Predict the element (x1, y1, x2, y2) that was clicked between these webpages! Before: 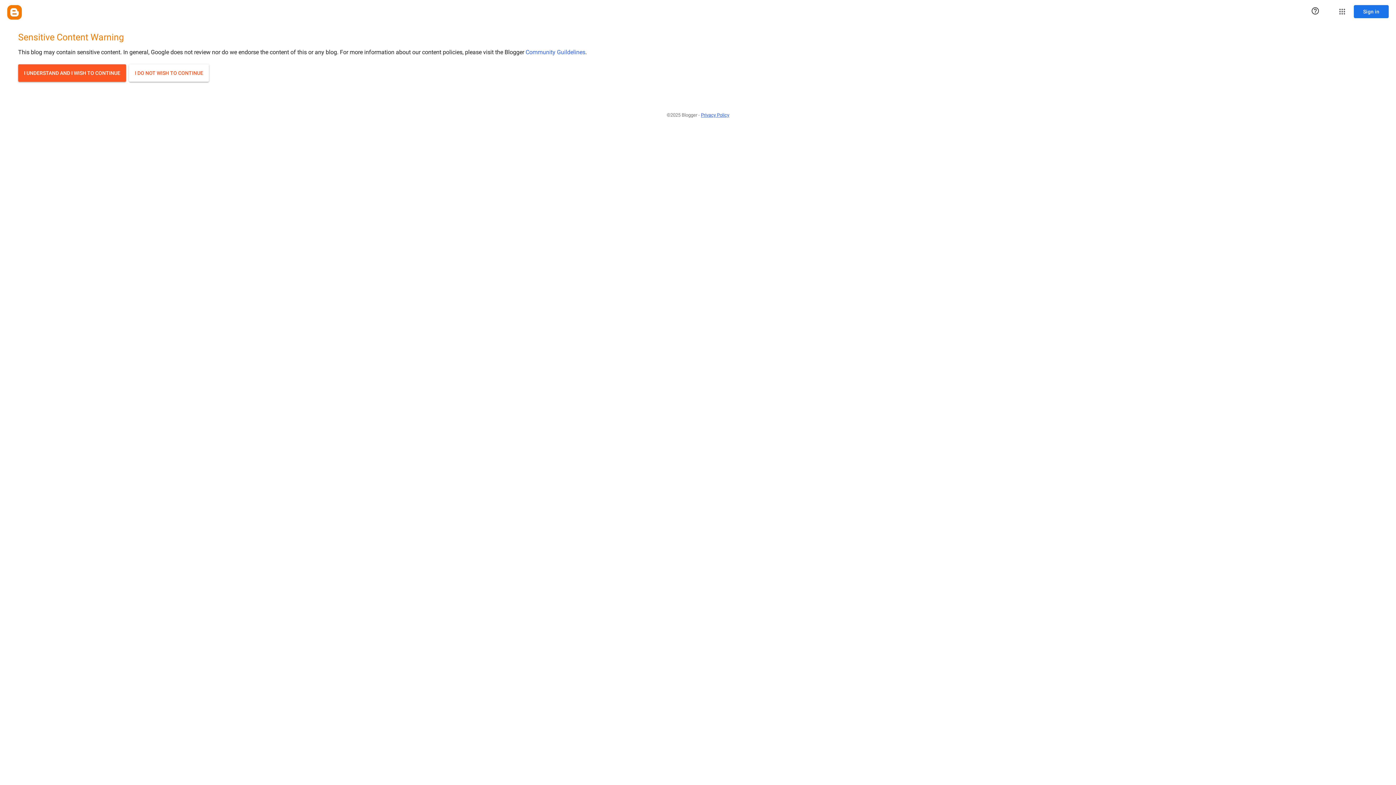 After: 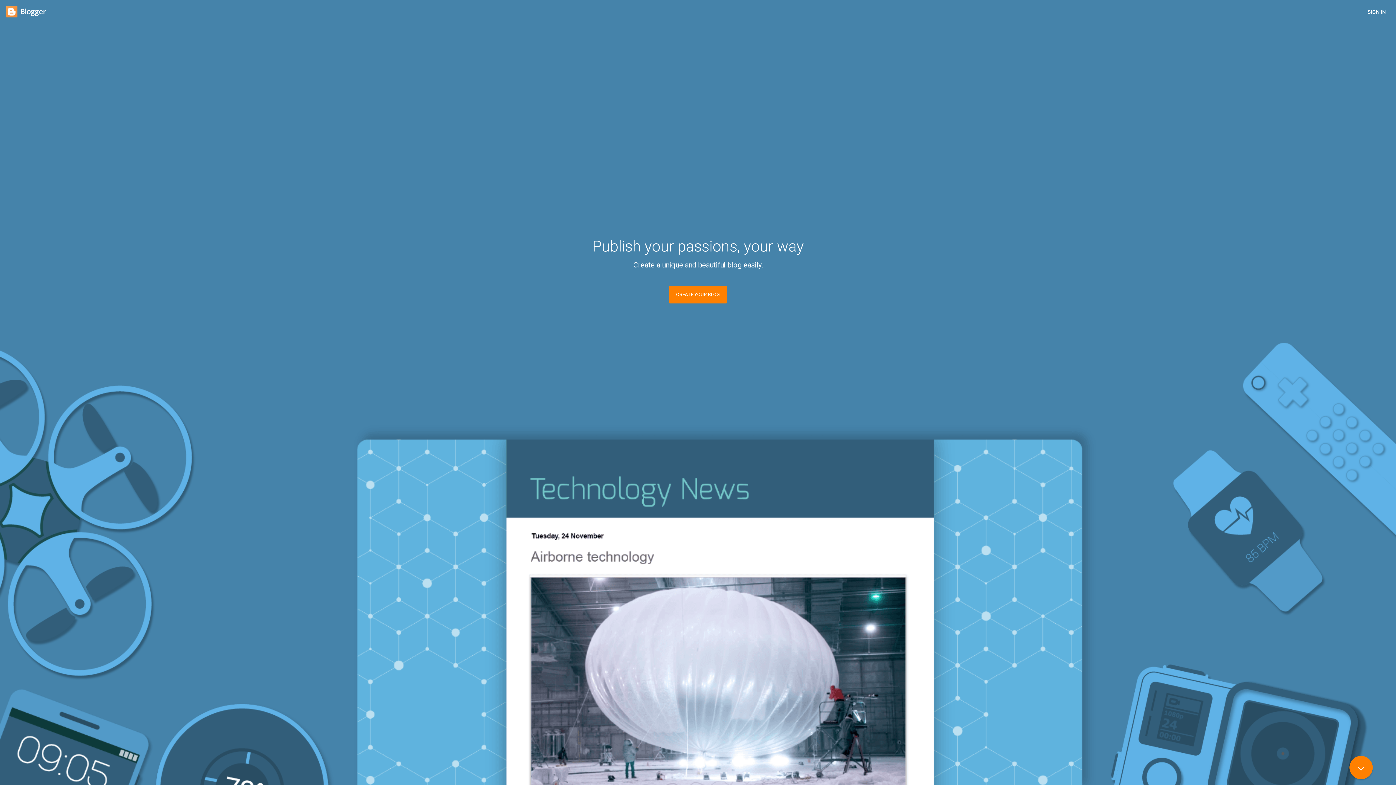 Action: bbox: (129, 64, 209, 81) label: I DO NOT WISH TO CONTINUE